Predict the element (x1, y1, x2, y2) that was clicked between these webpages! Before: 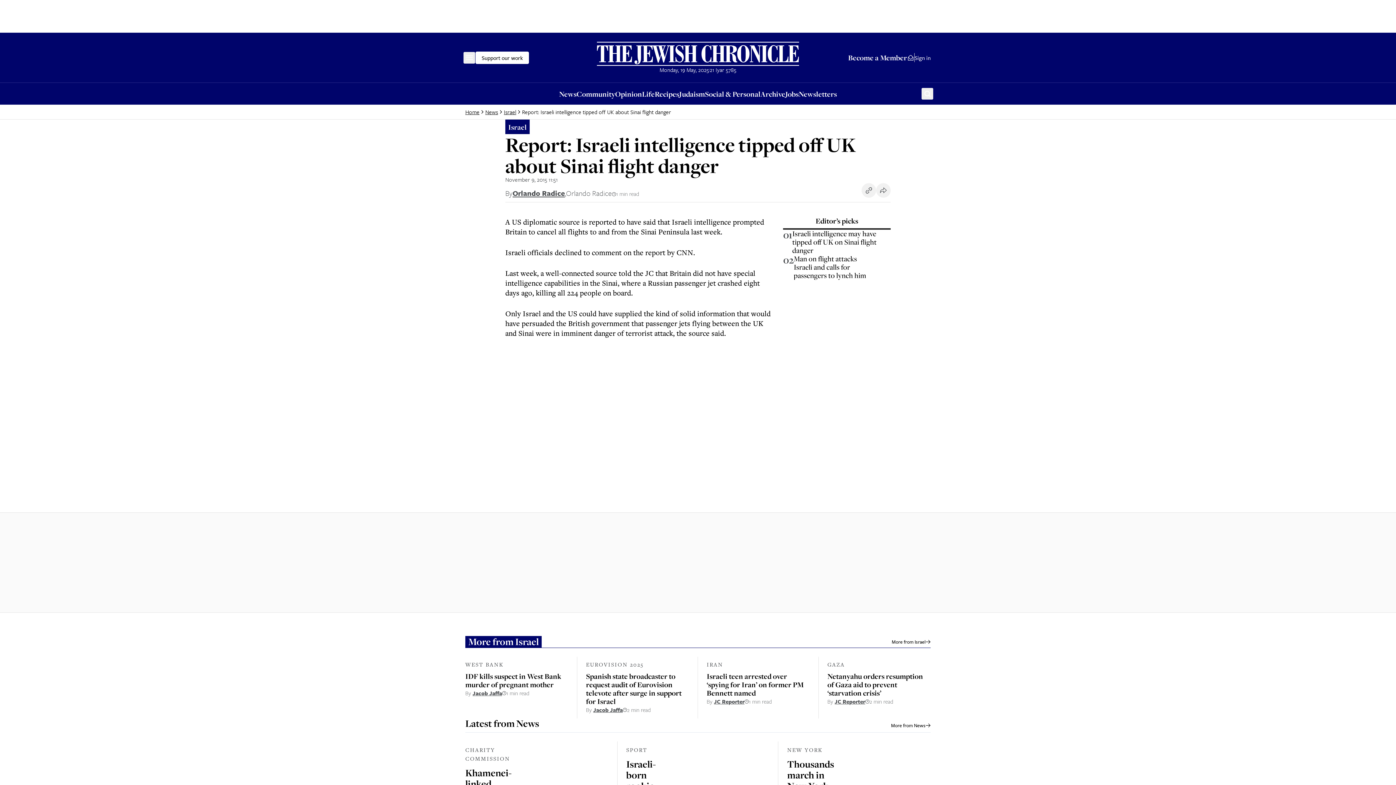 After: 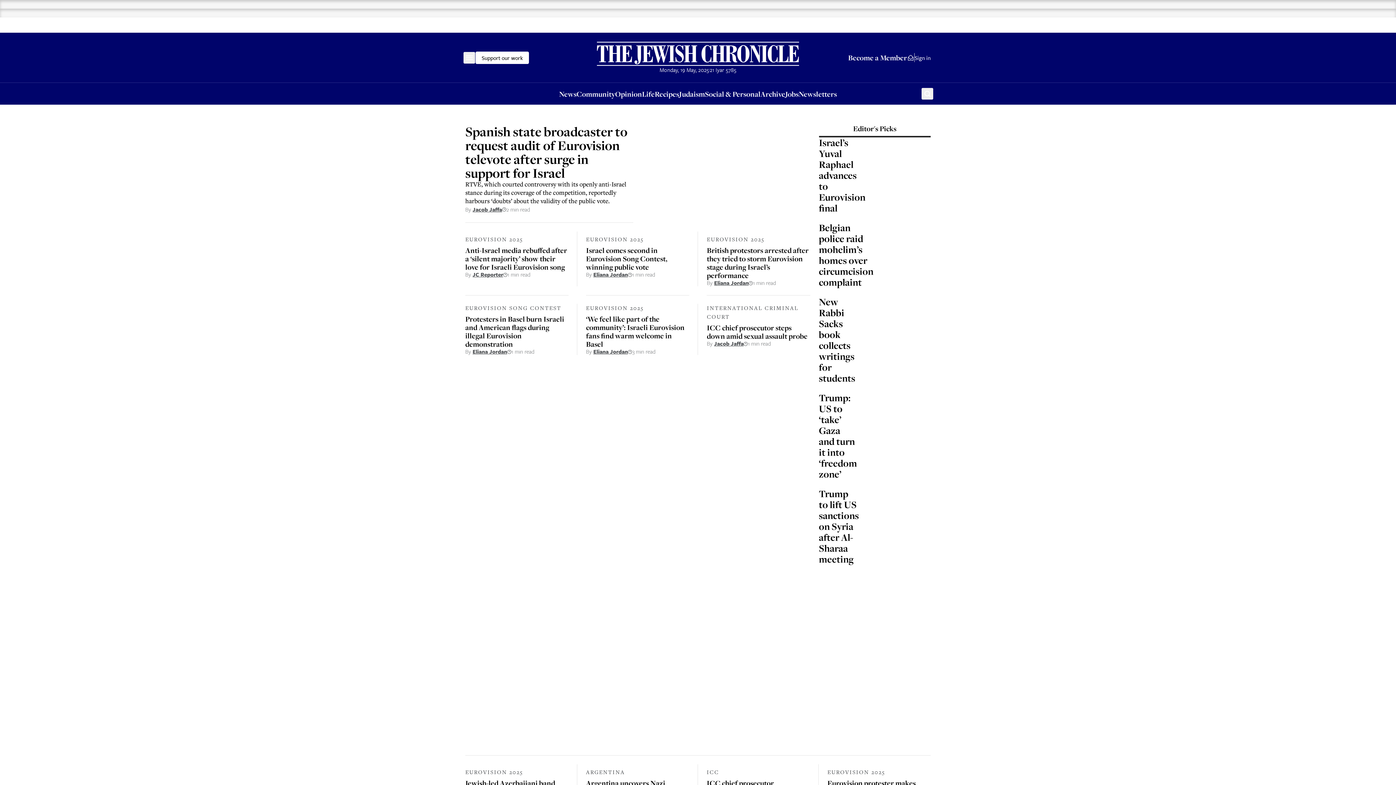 Action: bbox: (465, 107, 479, 116) label: Home